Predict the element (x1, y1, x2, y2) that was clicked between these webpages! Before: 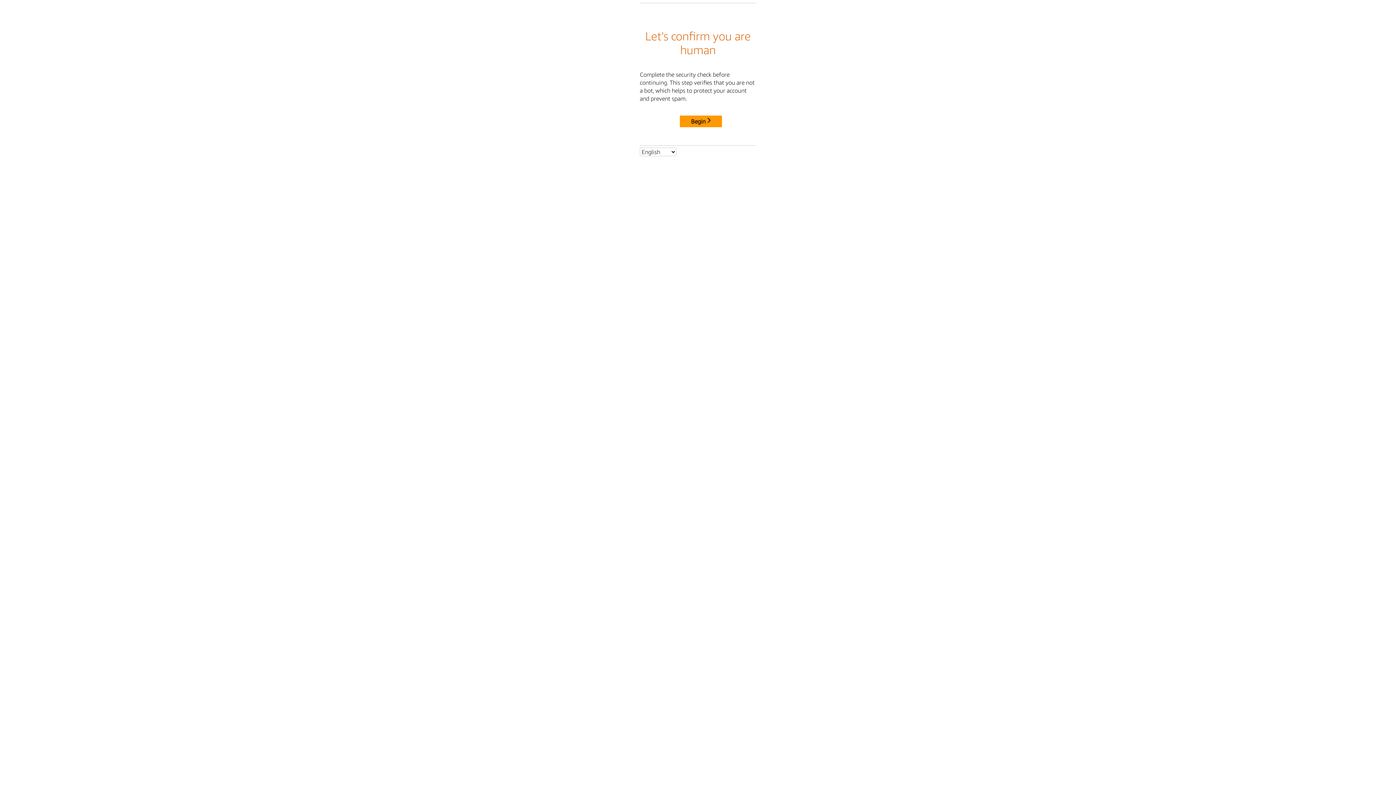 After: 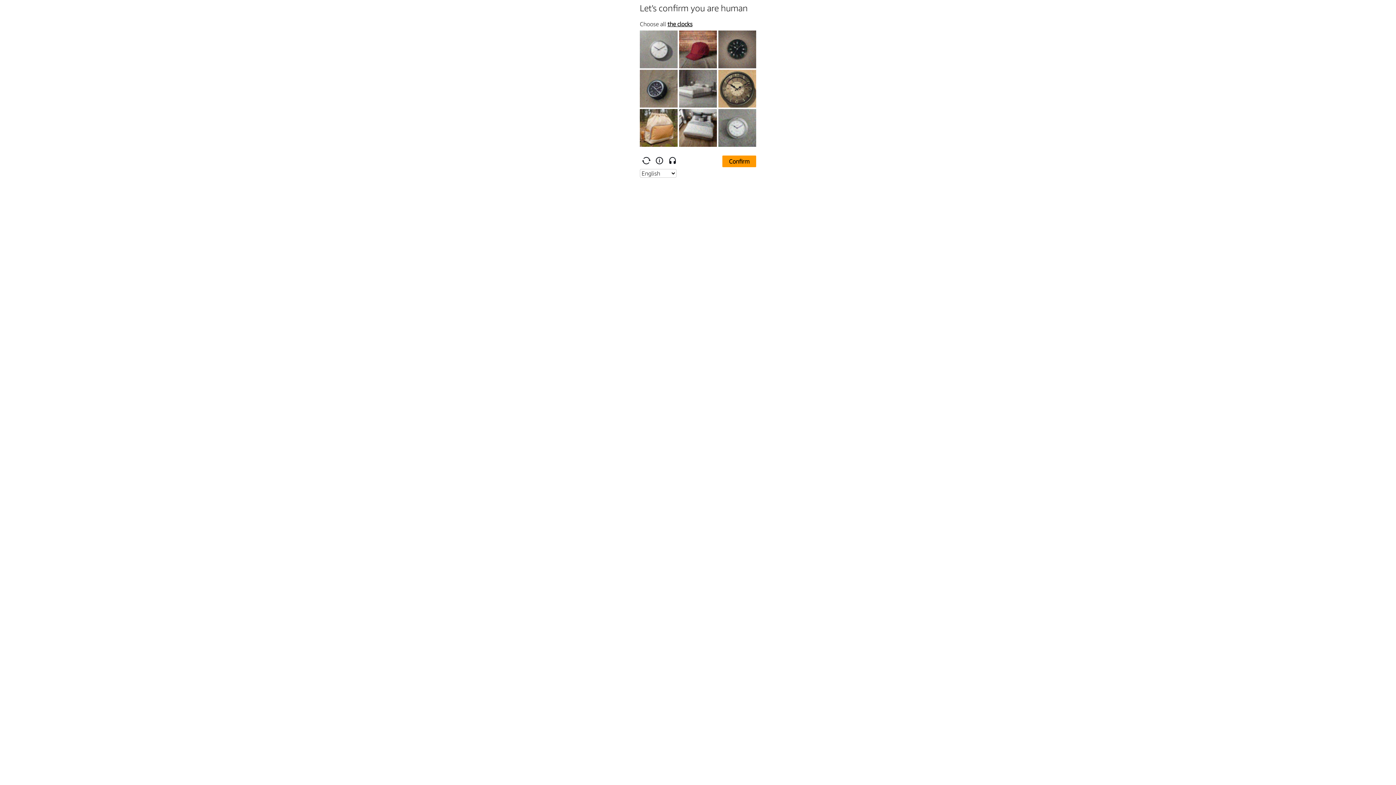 Action: label: Begin bbox: (680, 115, 722, 127)